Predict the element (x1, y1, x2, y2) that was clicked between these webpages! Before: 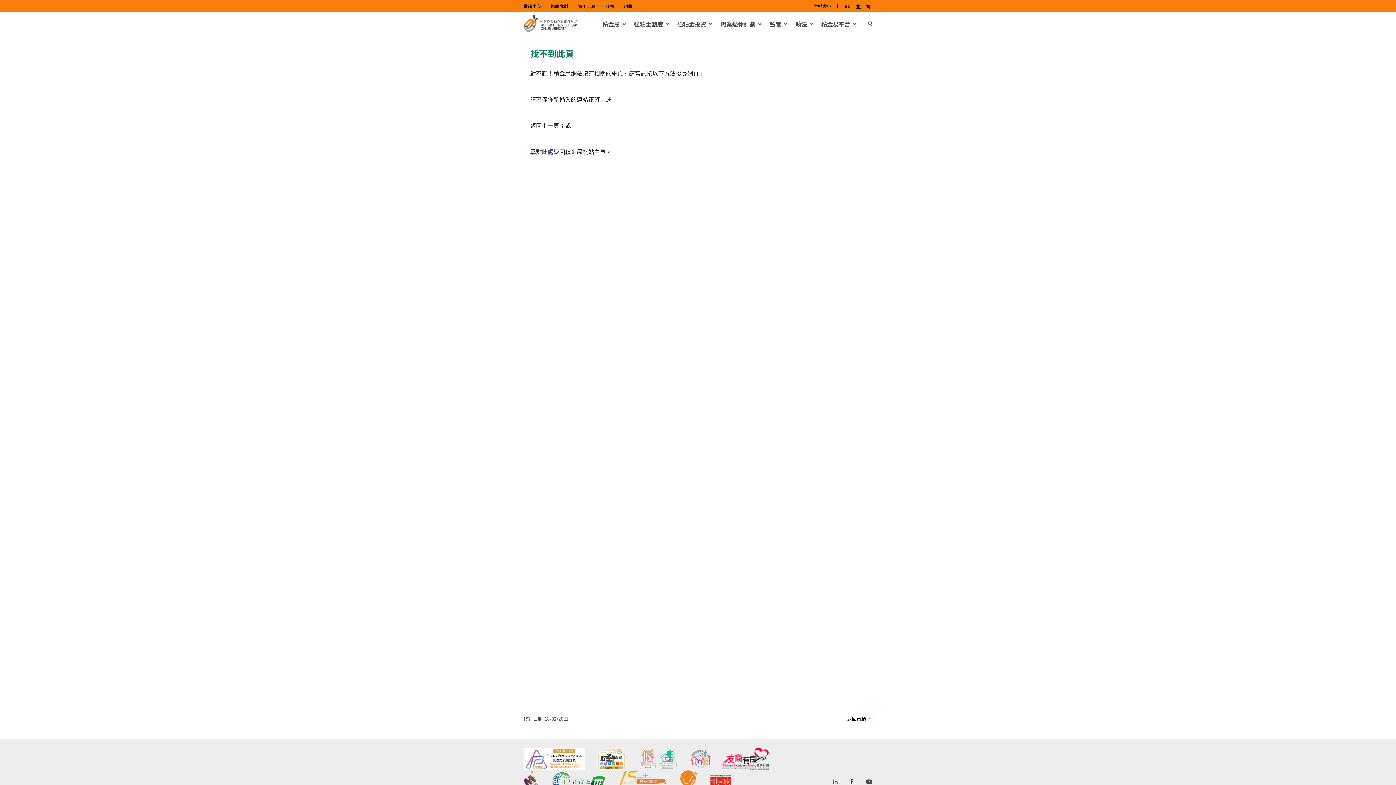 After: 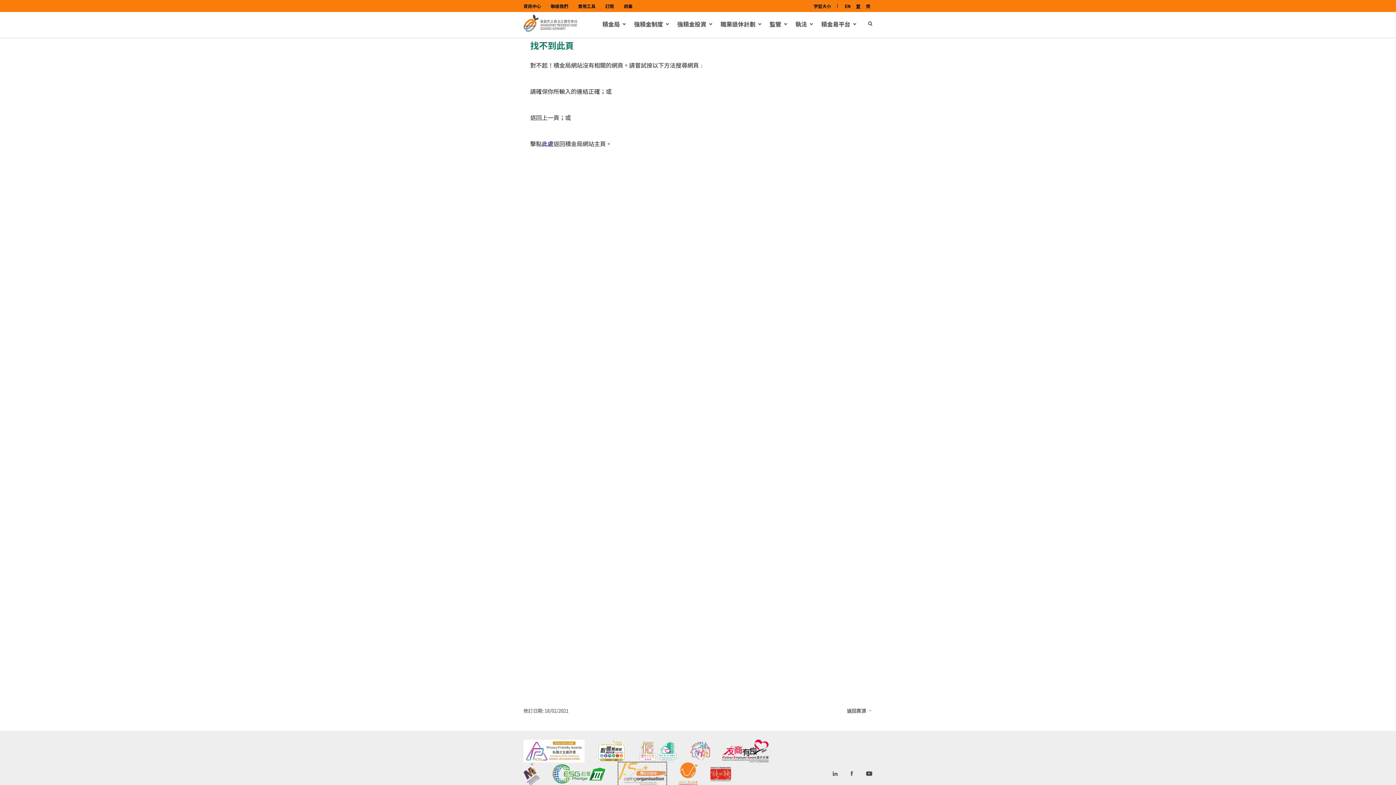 Action: bbox: (618, 770, 666, 793)